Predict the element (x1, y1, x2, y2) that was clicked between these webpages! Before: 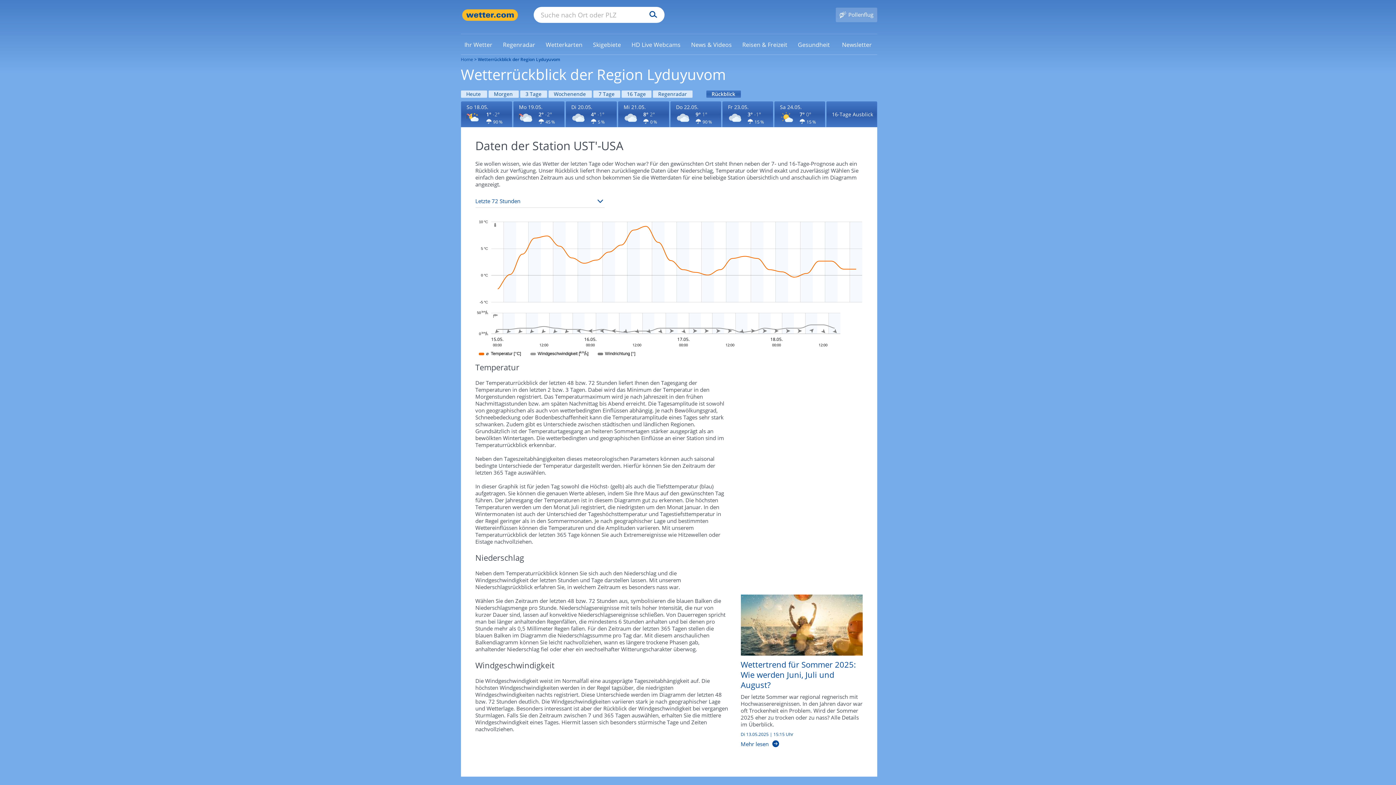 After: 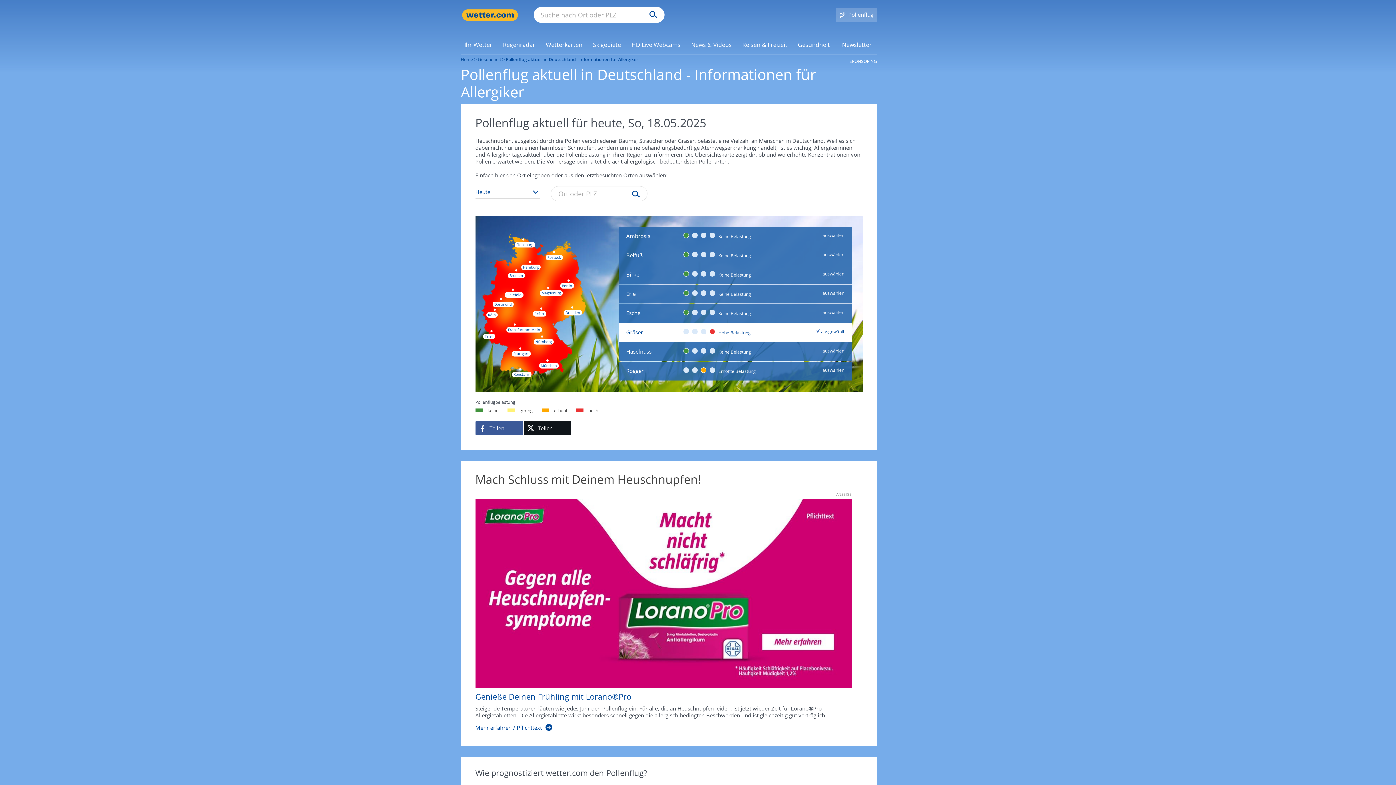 Action: bbox: (835, 7, 877, 22) label: Pollenflug